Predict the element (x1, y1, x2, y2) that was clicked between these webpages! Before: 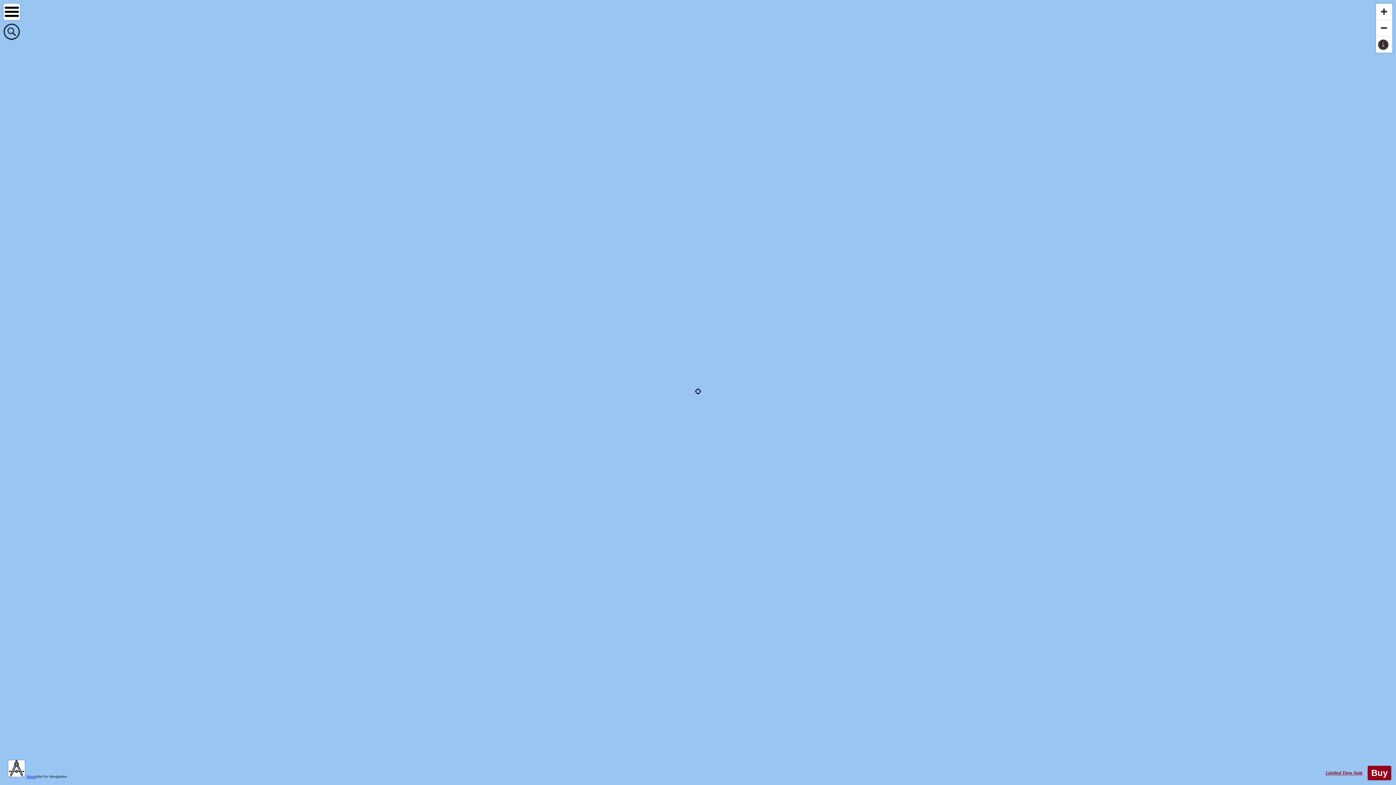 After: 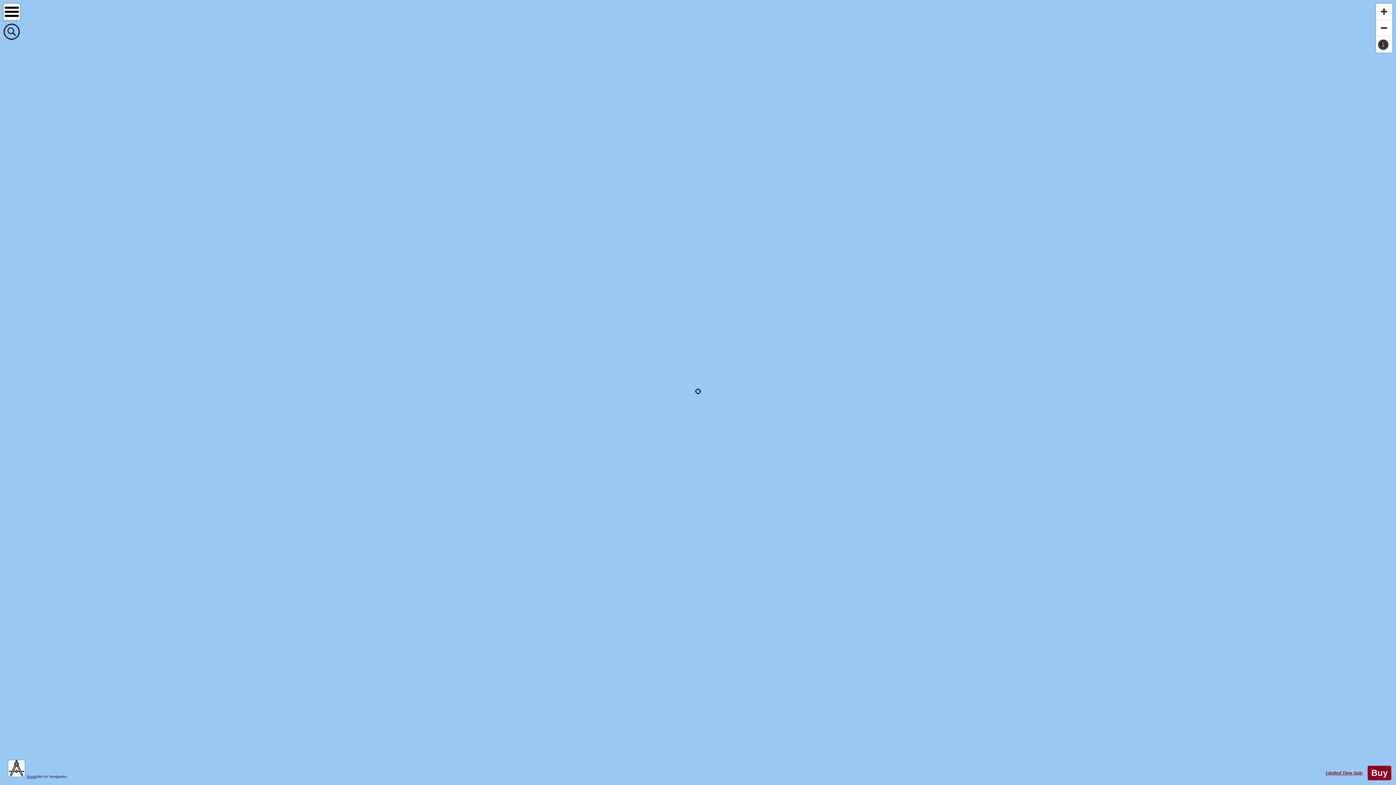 Action: bbox: (1371, 768, 1388, 778) label: Buy